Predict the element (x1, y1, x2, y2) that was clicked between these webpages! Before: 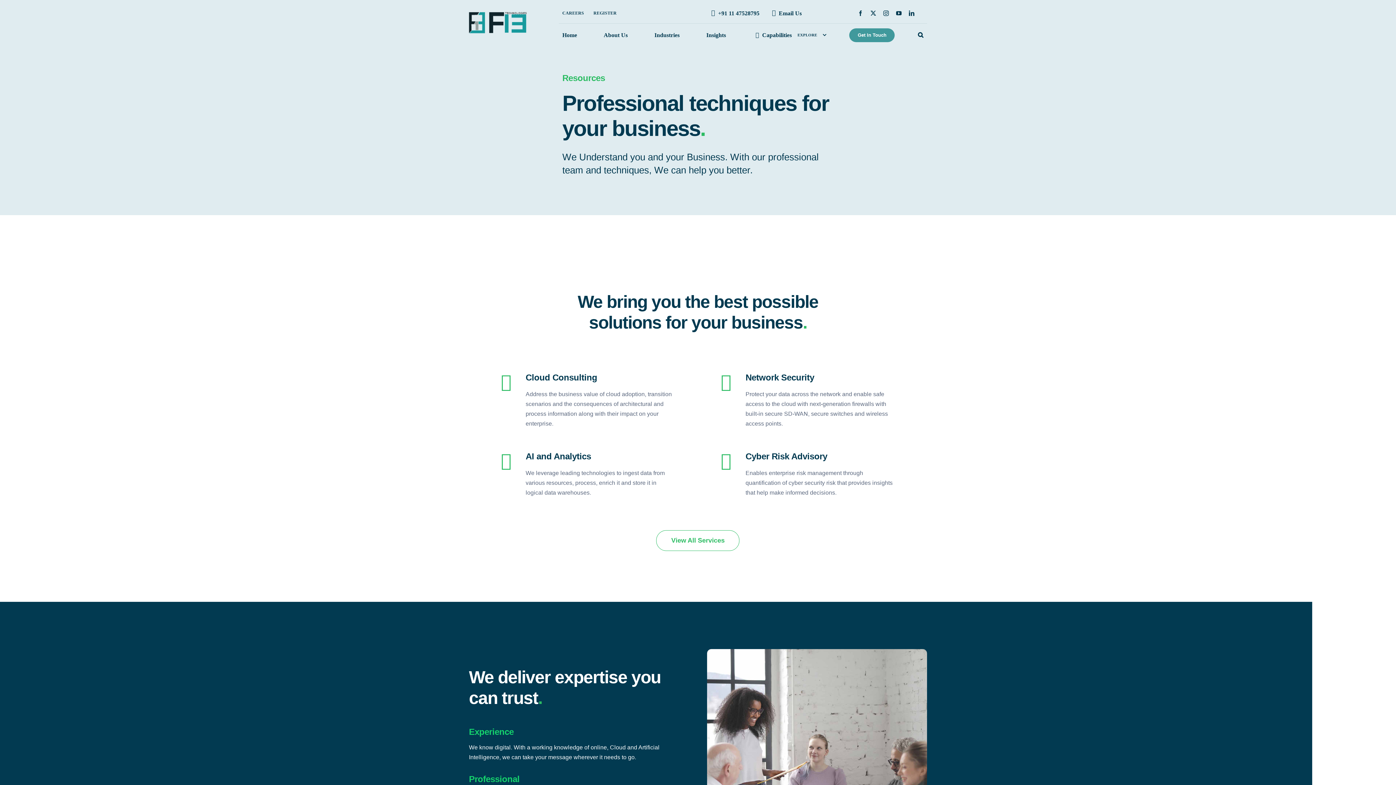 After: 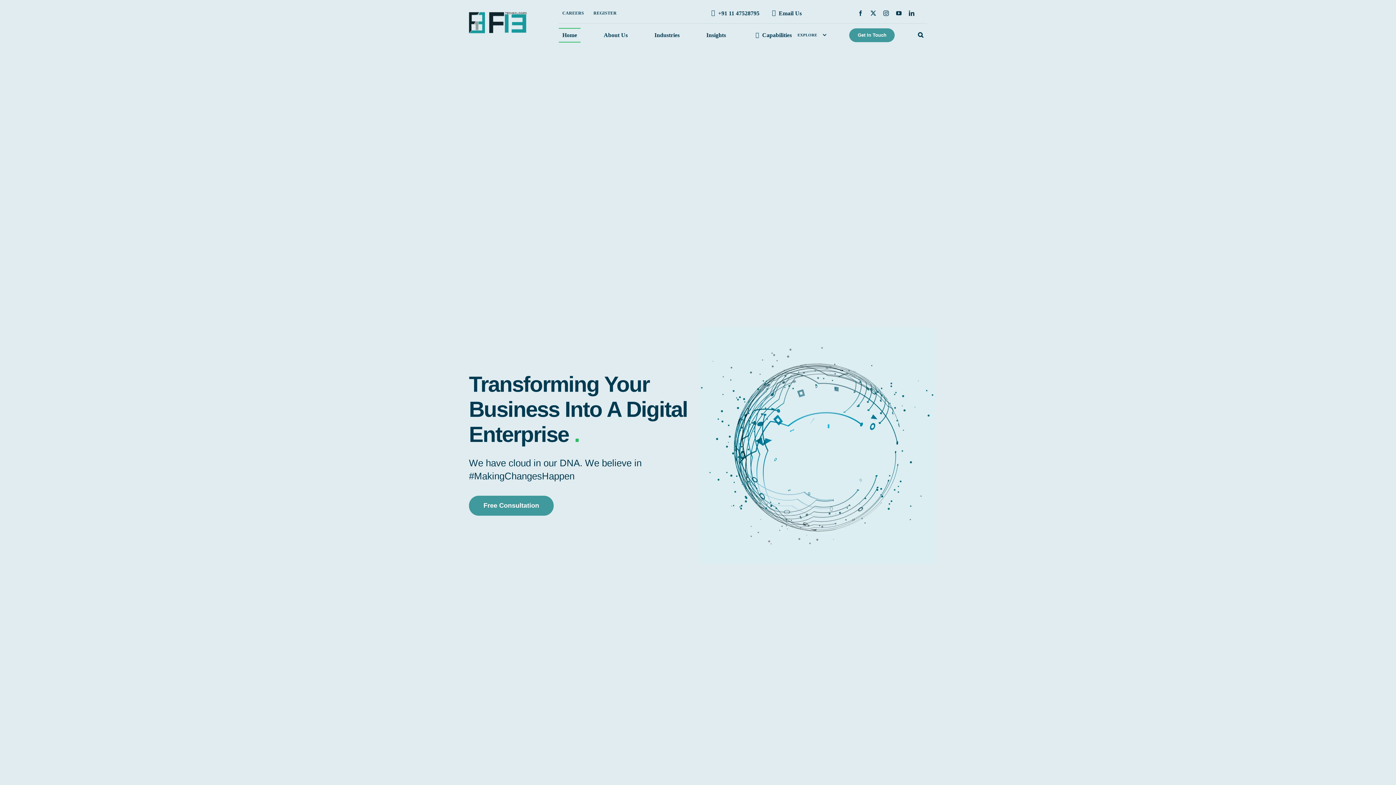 Action: bbox: (558, 28, 580, 42) label: Home